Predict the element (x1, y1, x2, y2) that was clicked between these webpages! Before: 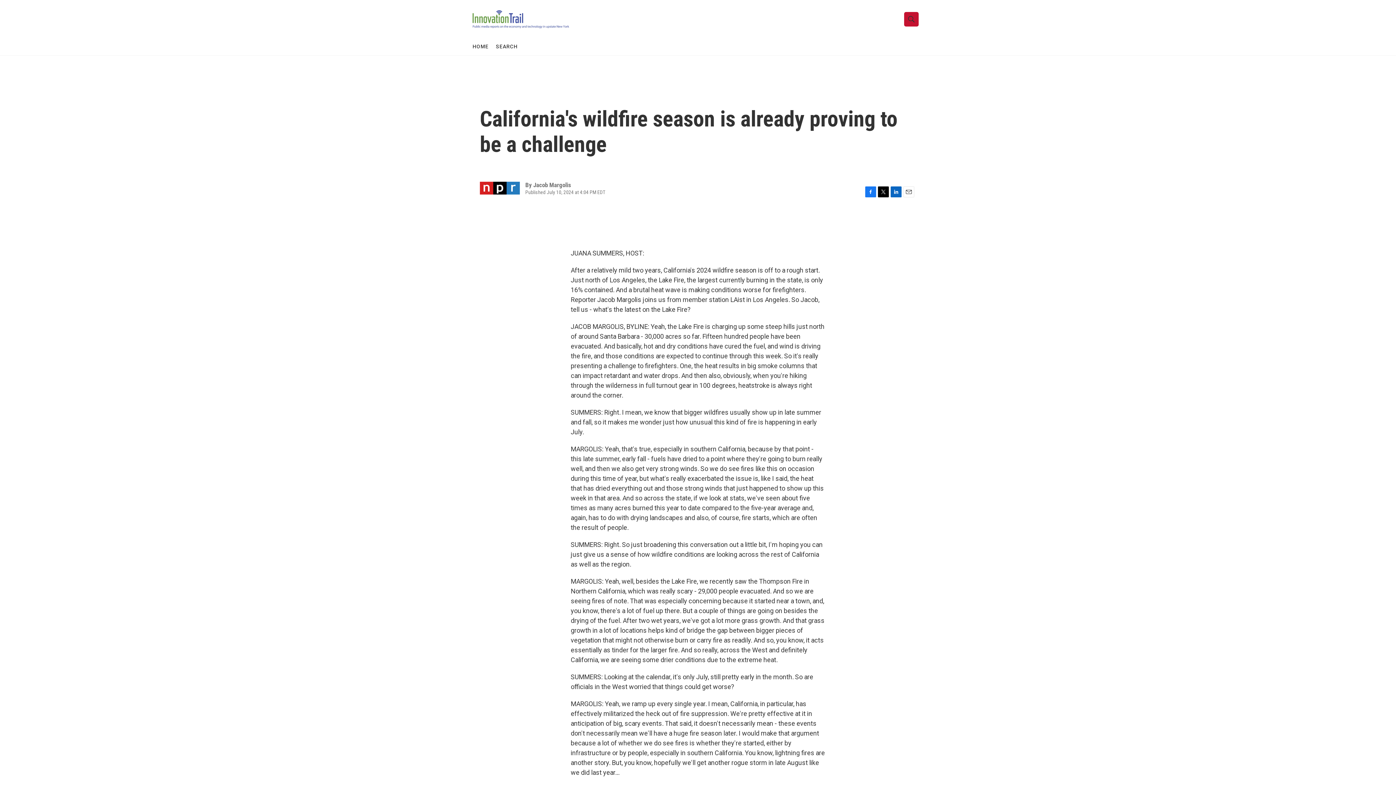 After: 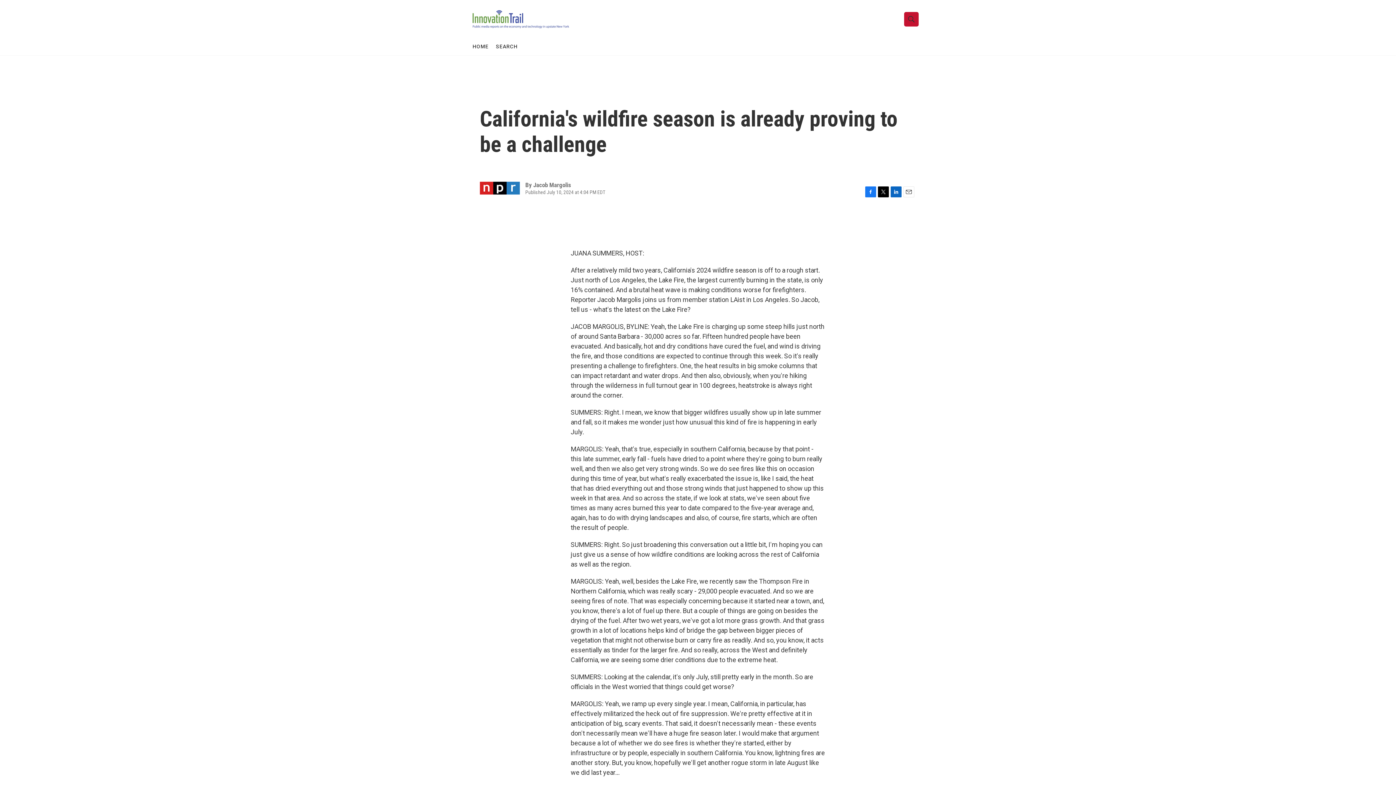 Action: label: Twitter bbox: (878, 186, 889, 197)